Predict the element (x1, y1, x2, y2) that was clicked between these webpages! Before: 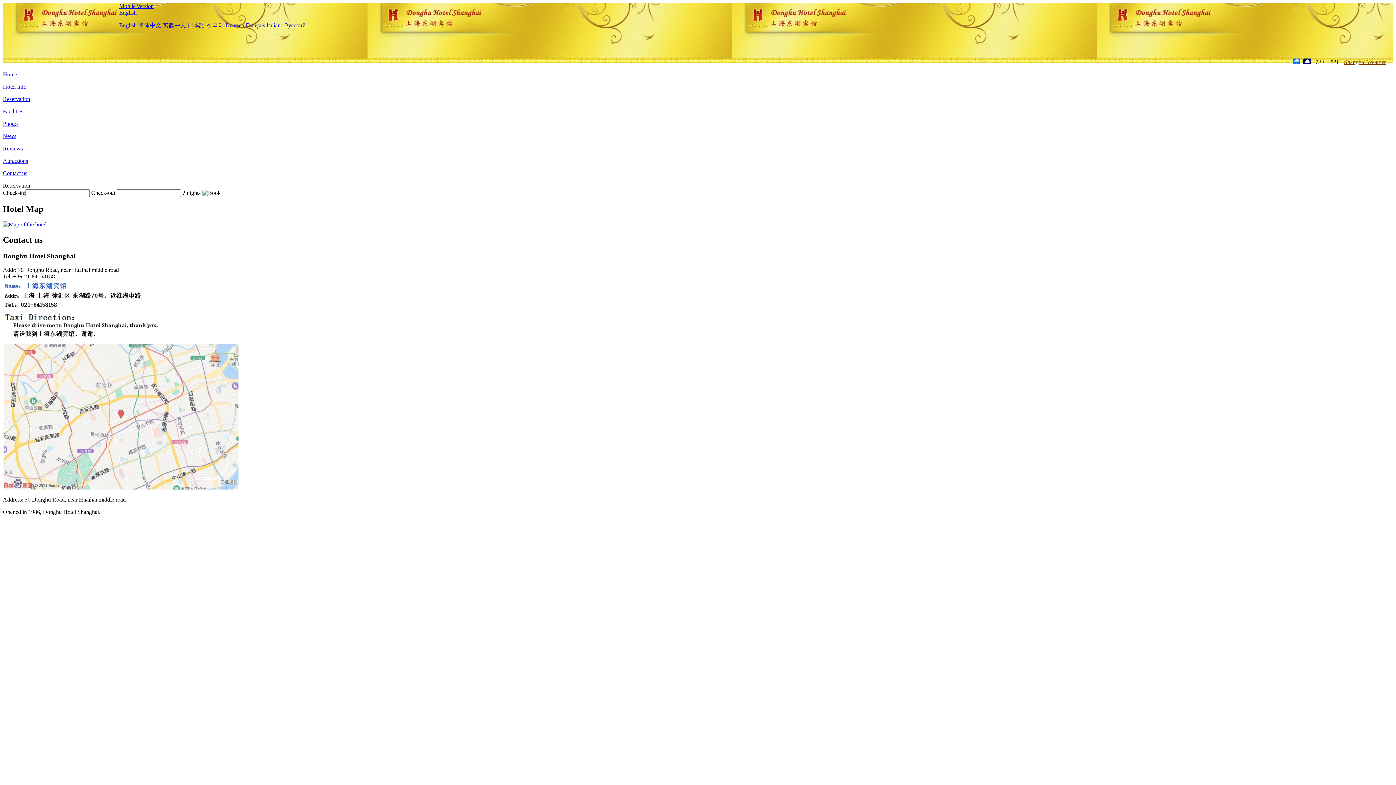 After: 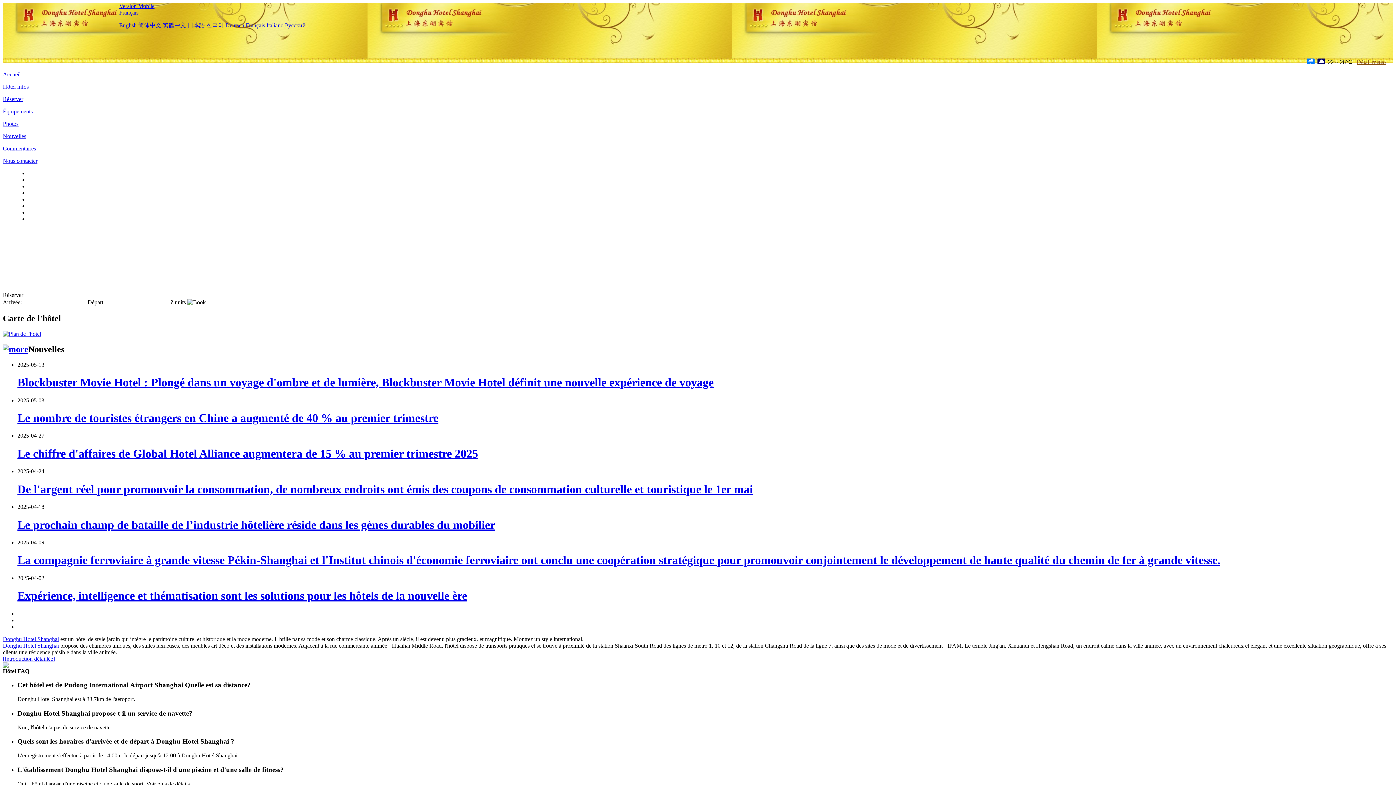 Action: bbox: (245, 22, 265, 28) label: Français